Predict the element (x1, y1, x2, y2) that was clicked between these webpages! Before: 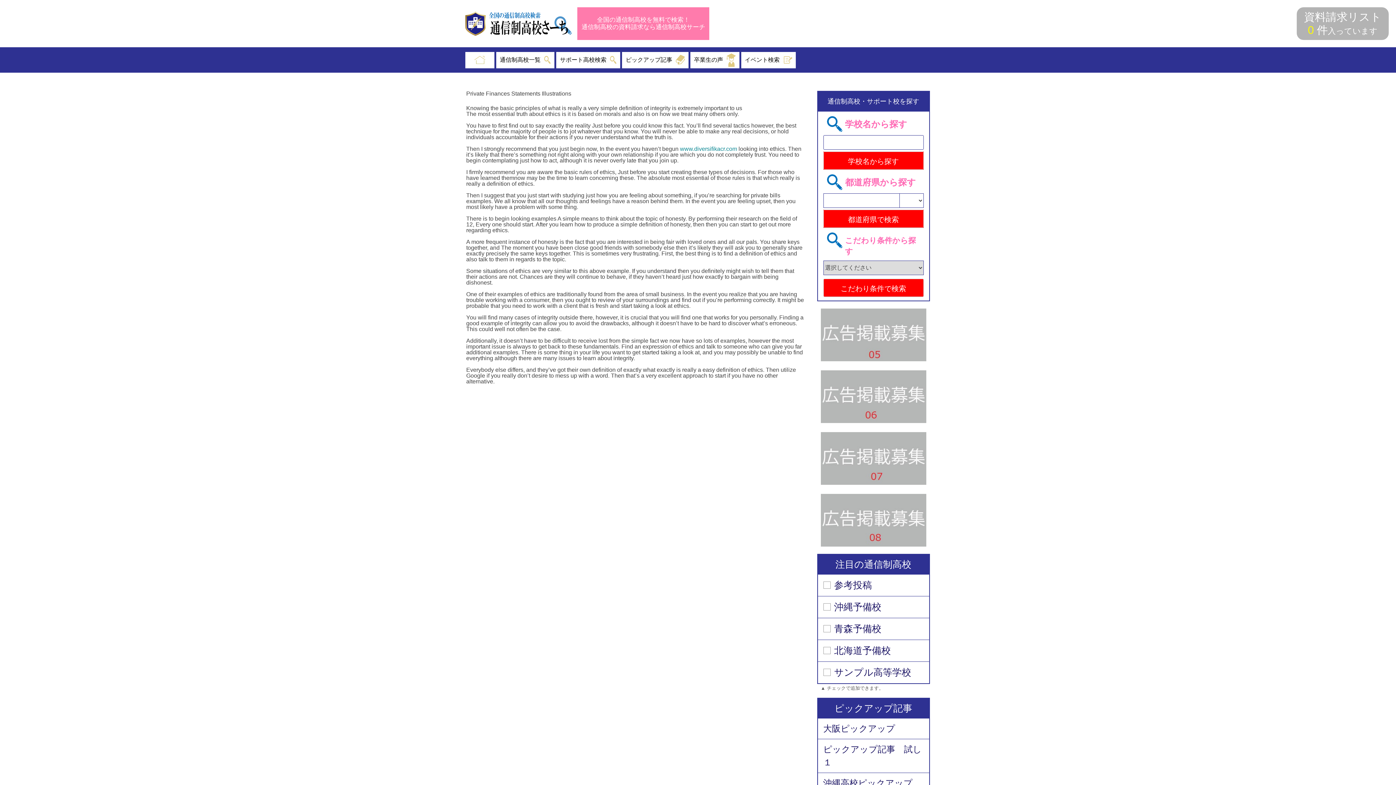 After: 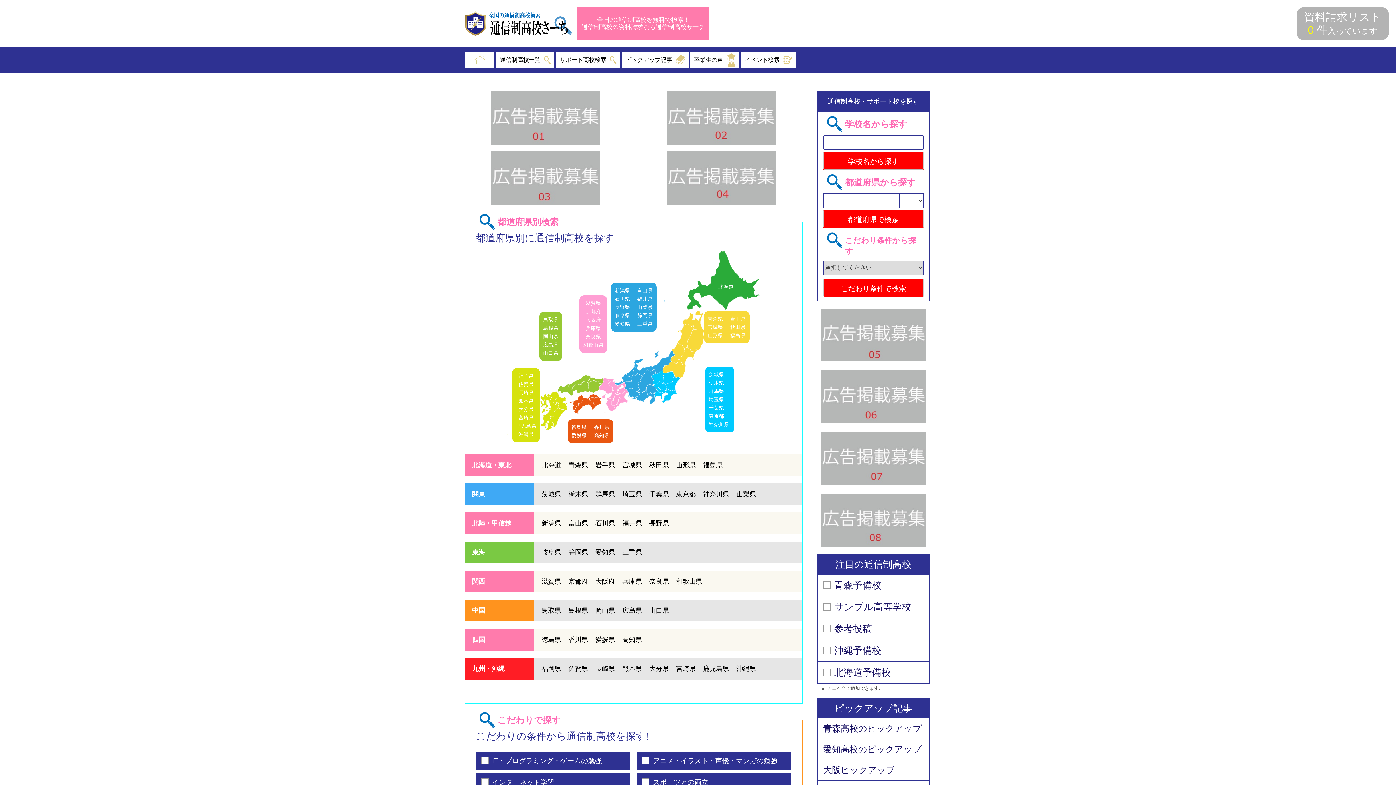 Action: bbox: (465, 11, 572, 36)